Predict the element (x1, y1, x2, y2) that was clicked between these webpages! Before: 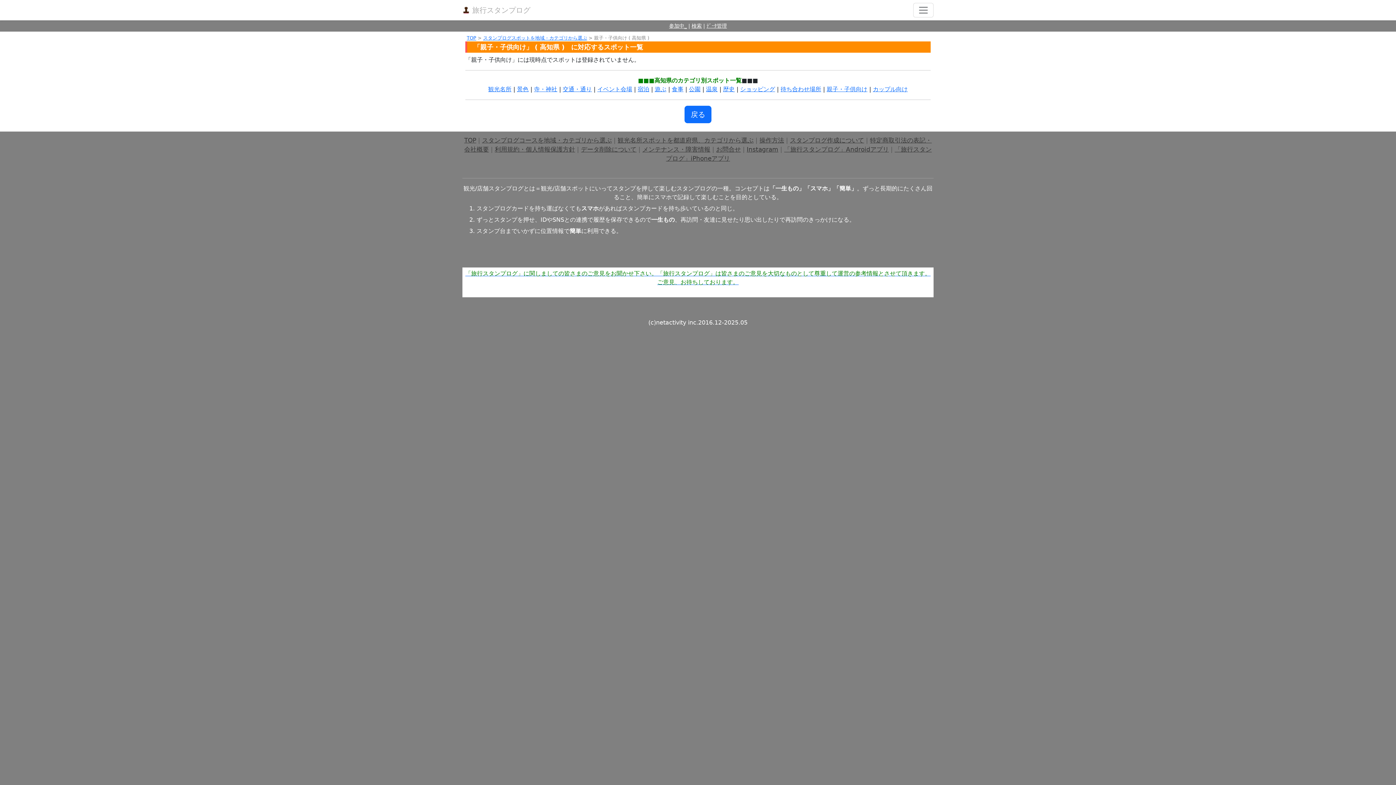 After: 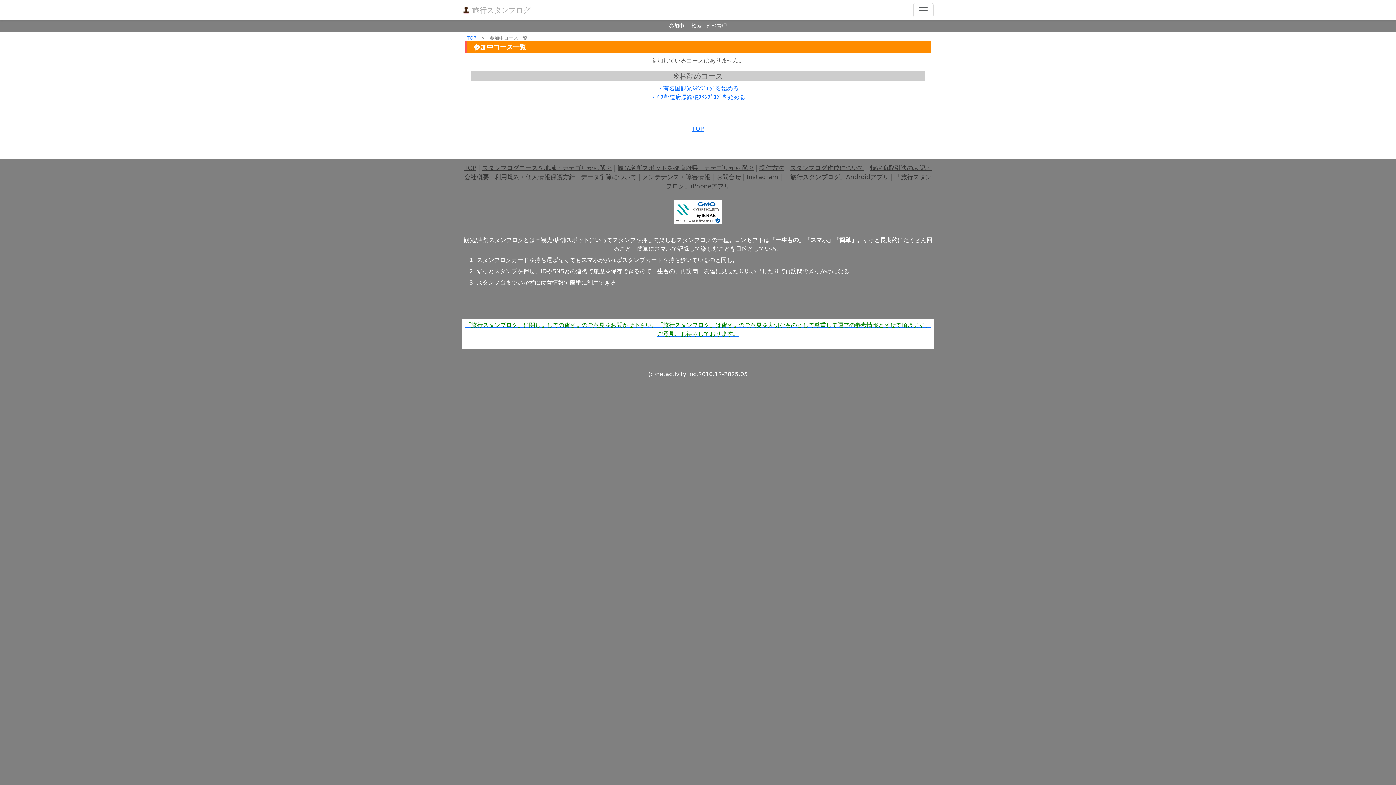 Action: bbox: (462, 2, 530, 17) label: 旅行スタンプログ